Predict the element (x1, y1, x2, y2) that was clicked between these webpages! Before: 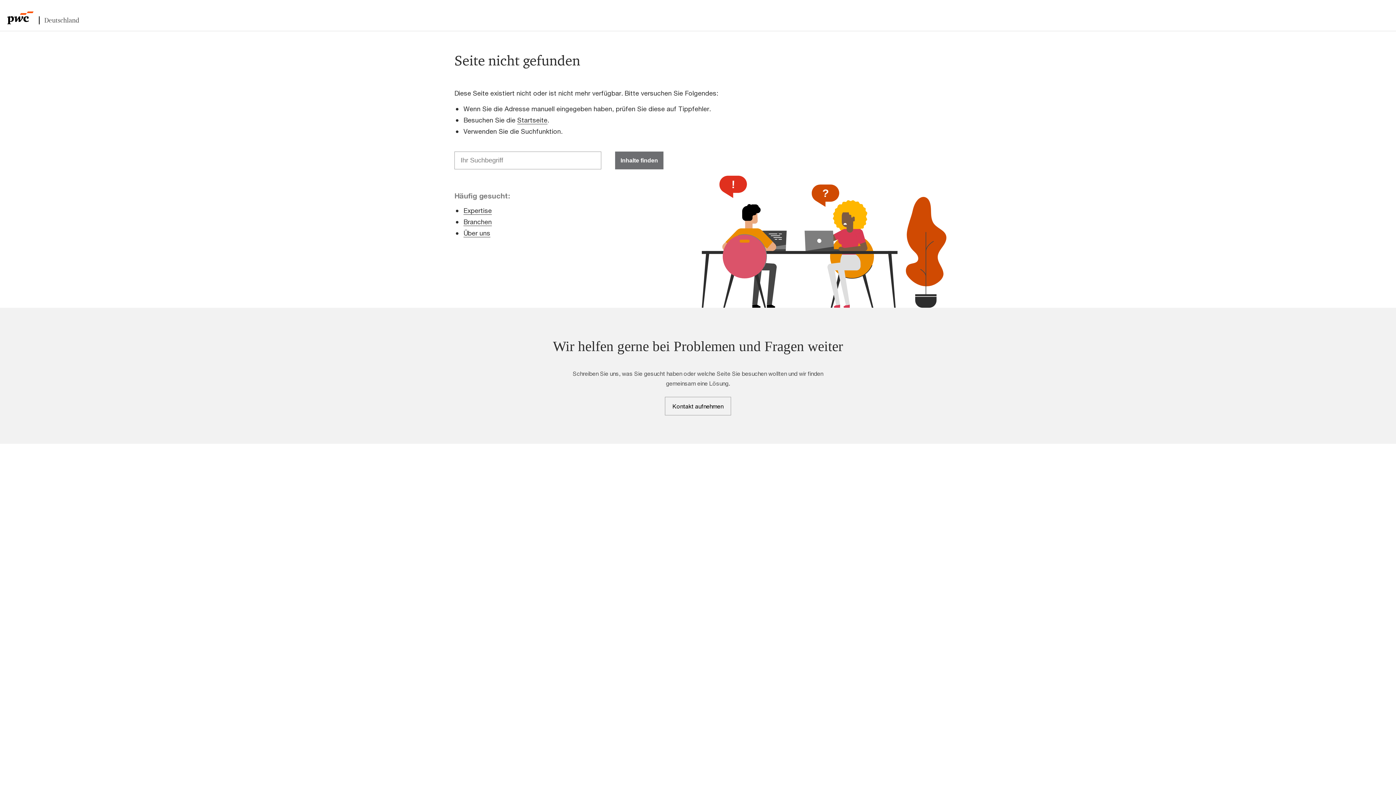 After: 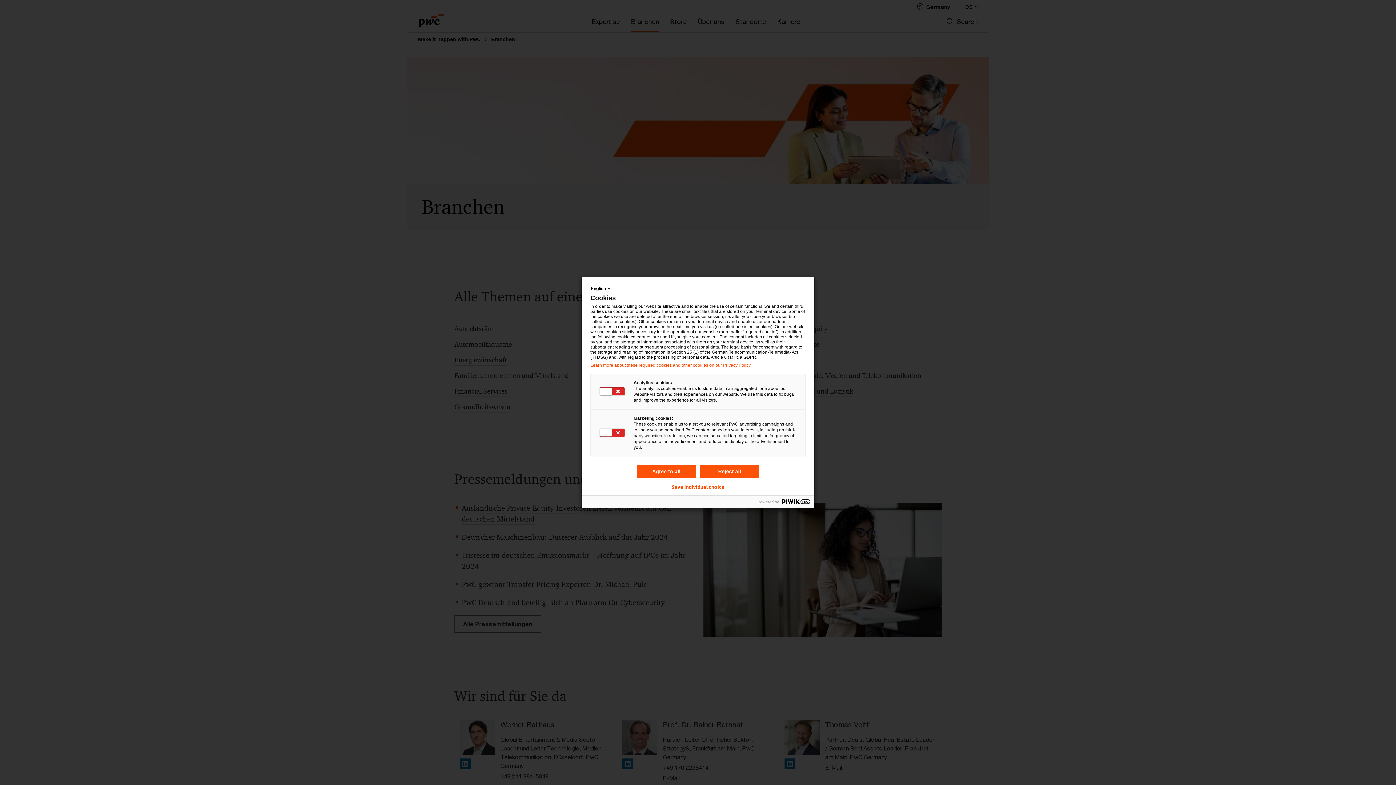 Action: label: Branchen bbox: (463, 217, 492, 225)